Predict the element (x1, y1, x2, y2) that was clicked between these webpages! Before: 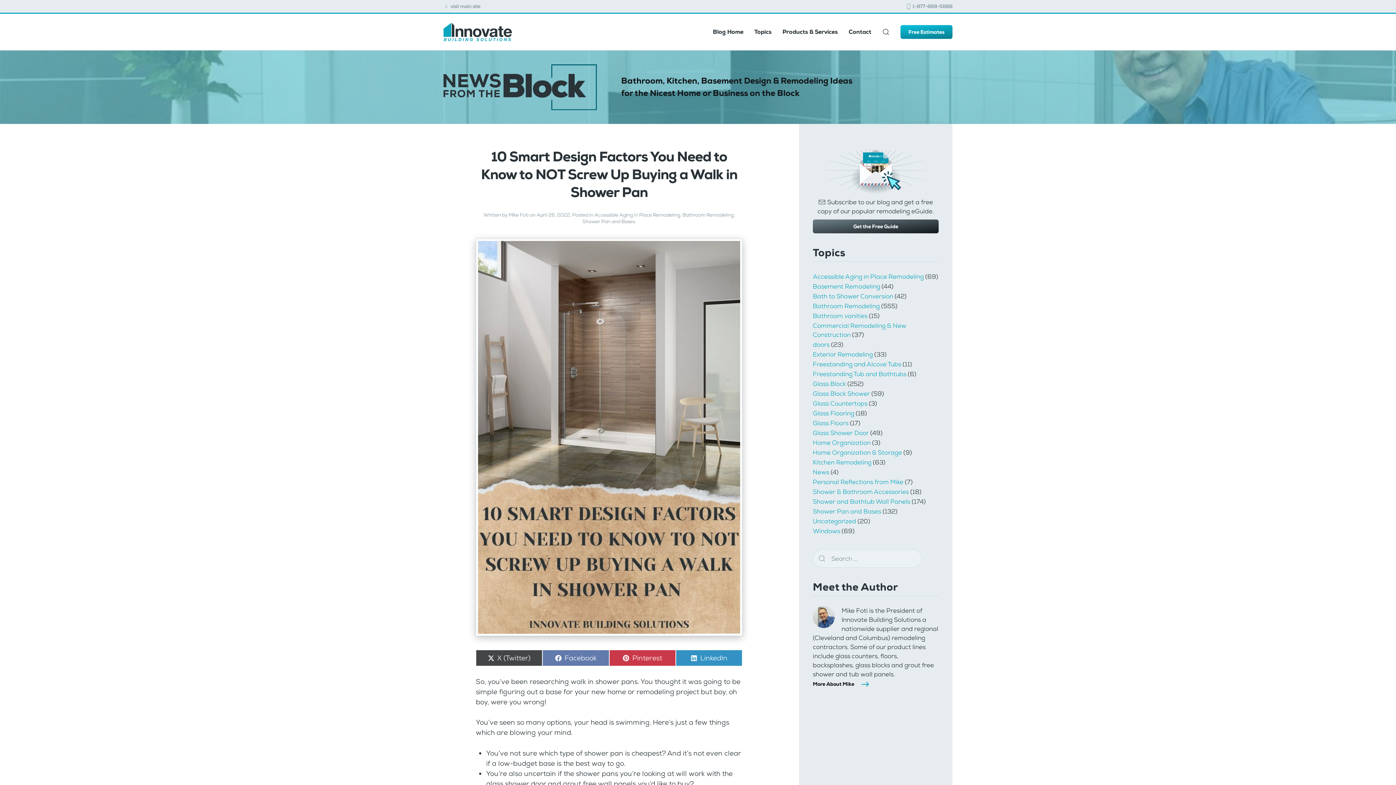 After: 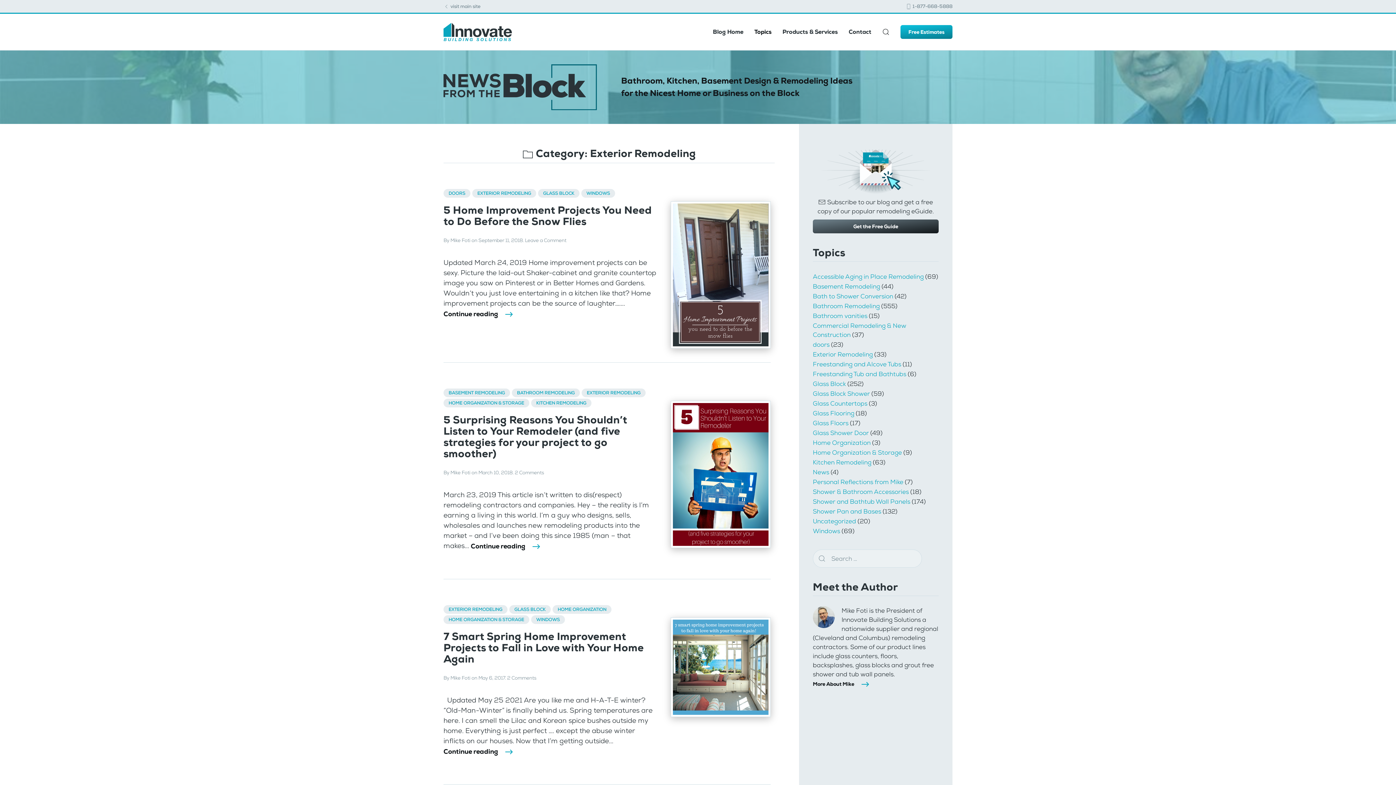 Action: label: Exterior Remodeling bbox: (813, 350, 873, 358)